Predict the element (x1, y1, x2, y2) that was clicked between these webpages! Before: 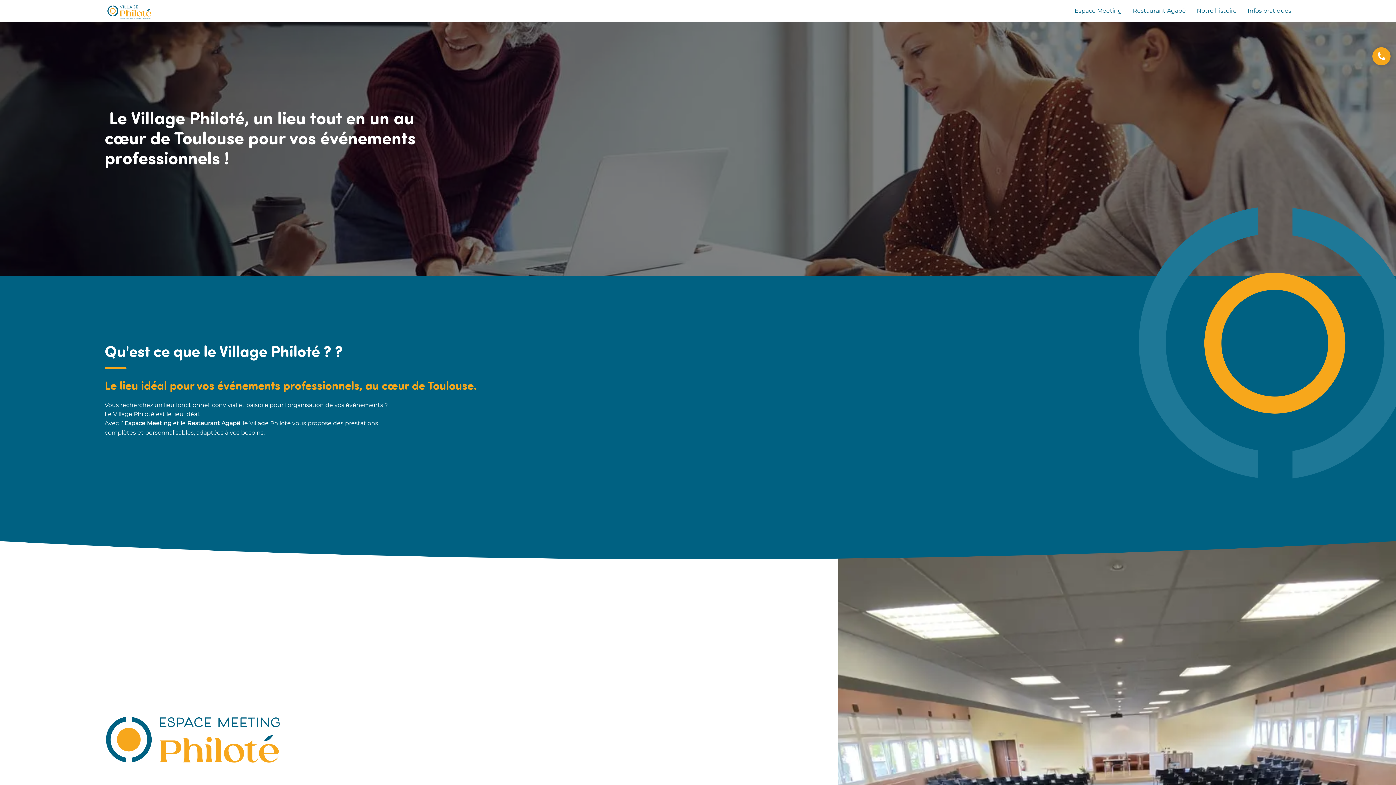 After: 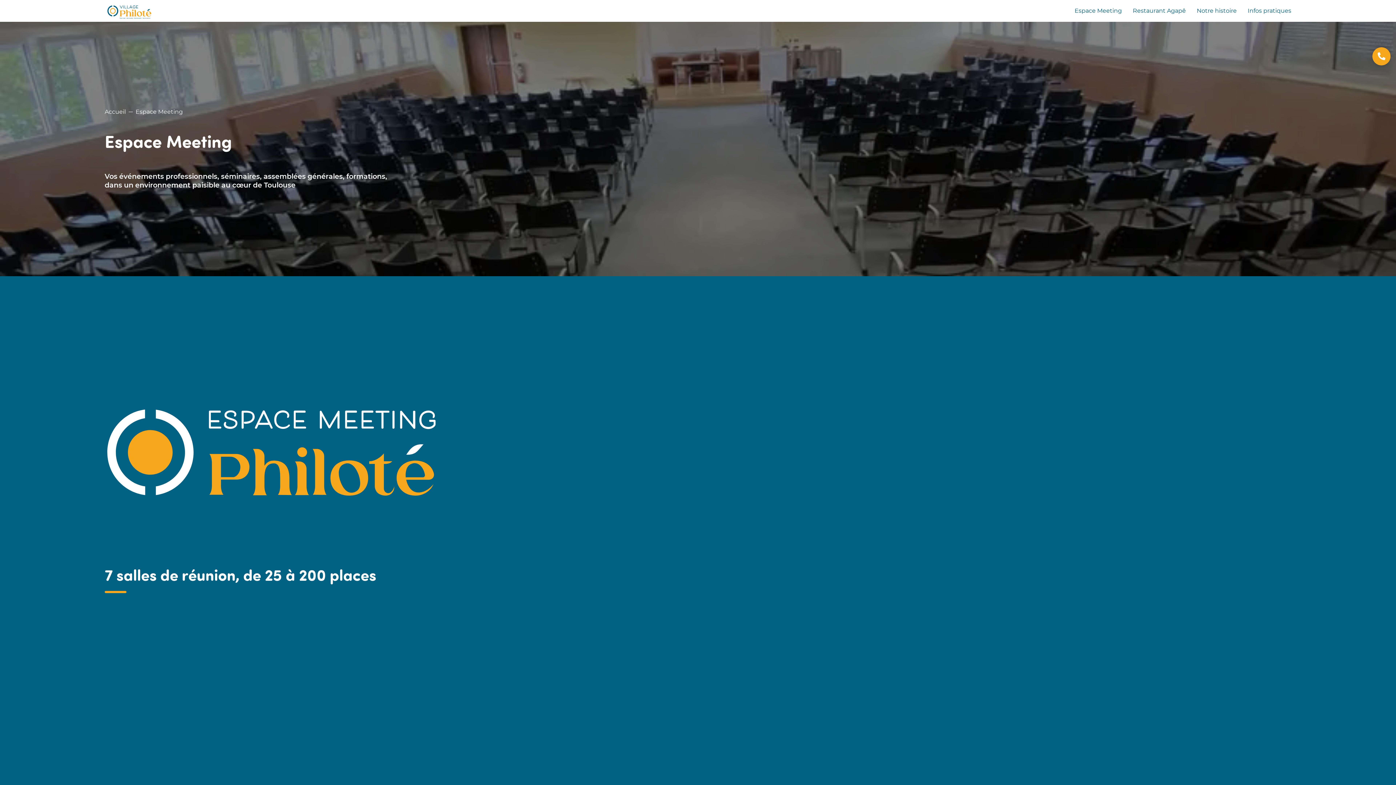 Action: bbox: (1074, 7, 1122, 14) label: Espace Meeting